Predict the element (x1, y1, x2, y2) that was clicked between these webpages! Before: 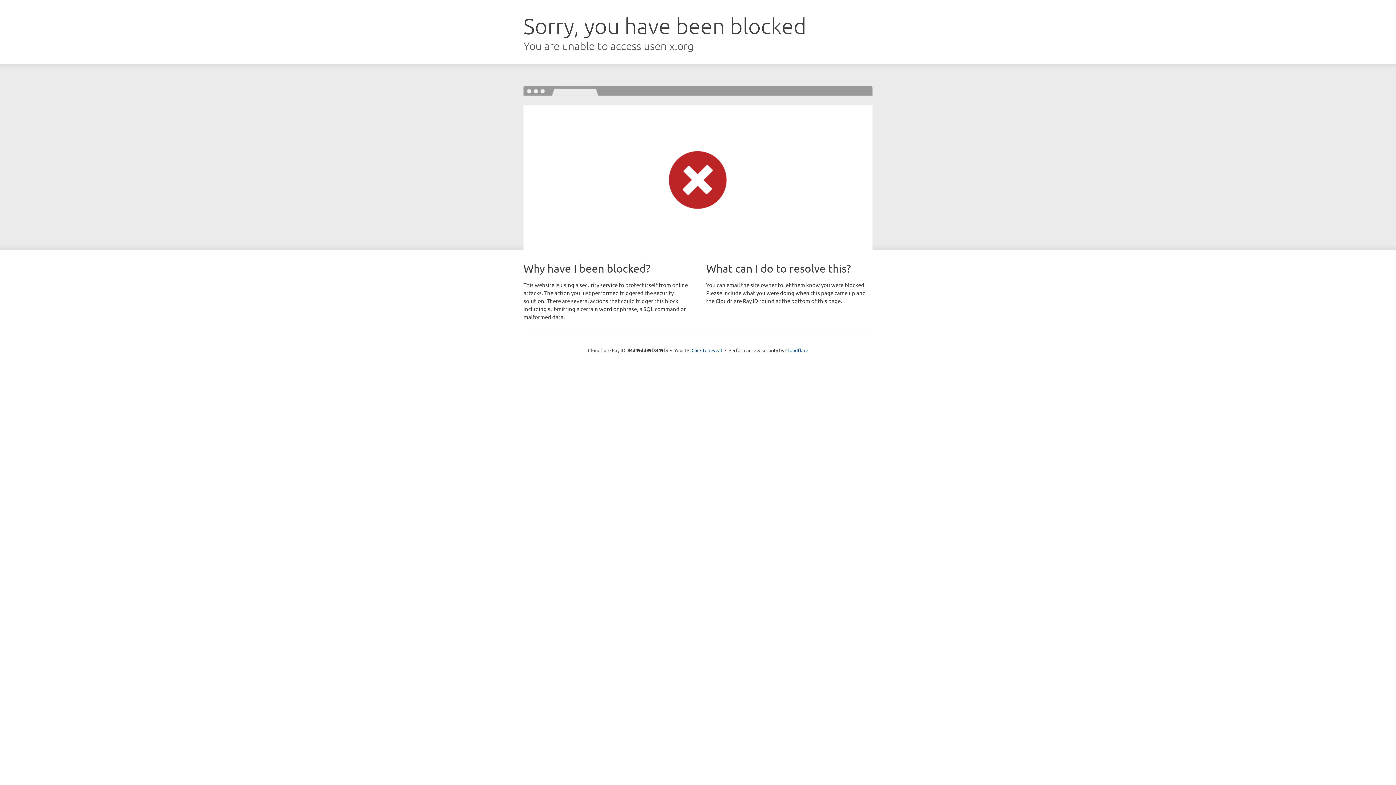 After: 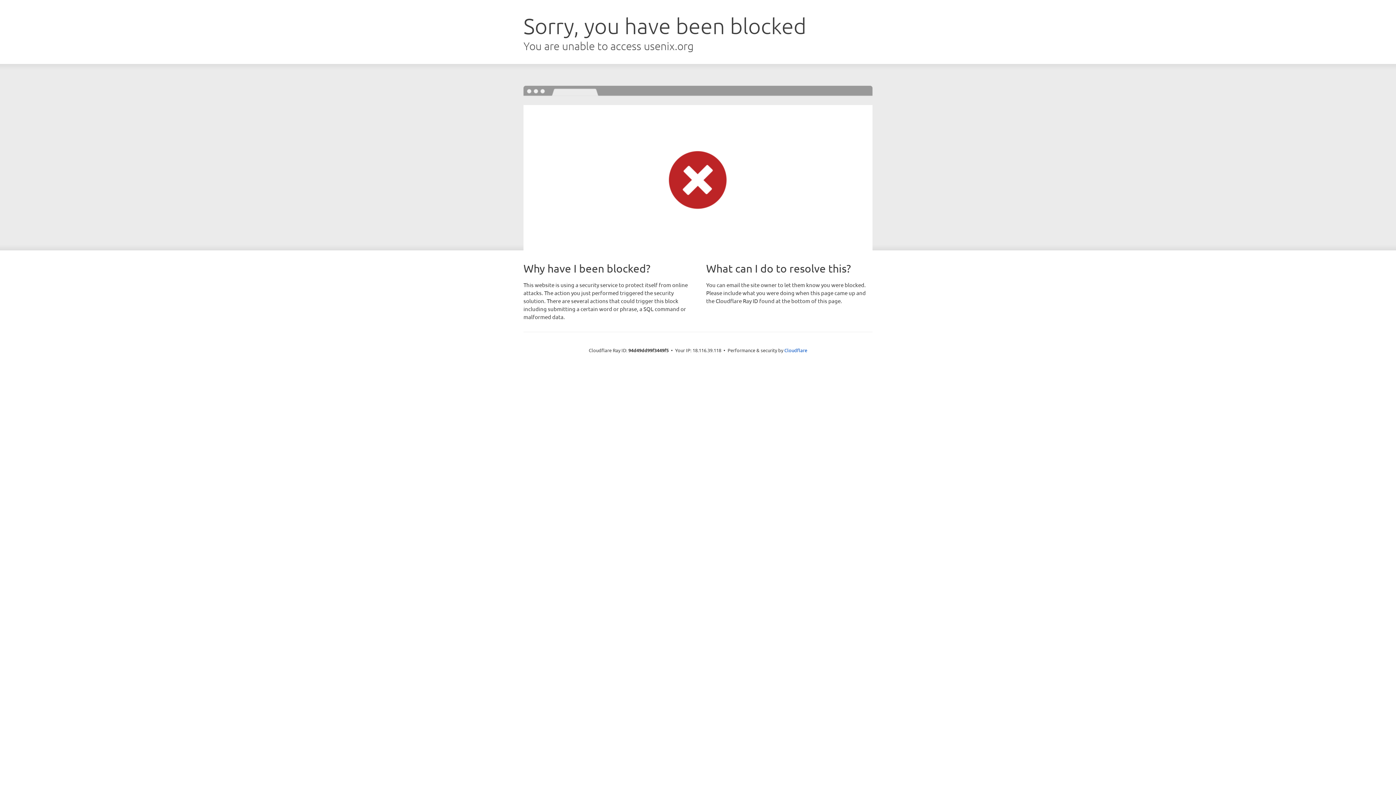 Action: label: Click to reveal bbox: (691, 346, 722, 353)